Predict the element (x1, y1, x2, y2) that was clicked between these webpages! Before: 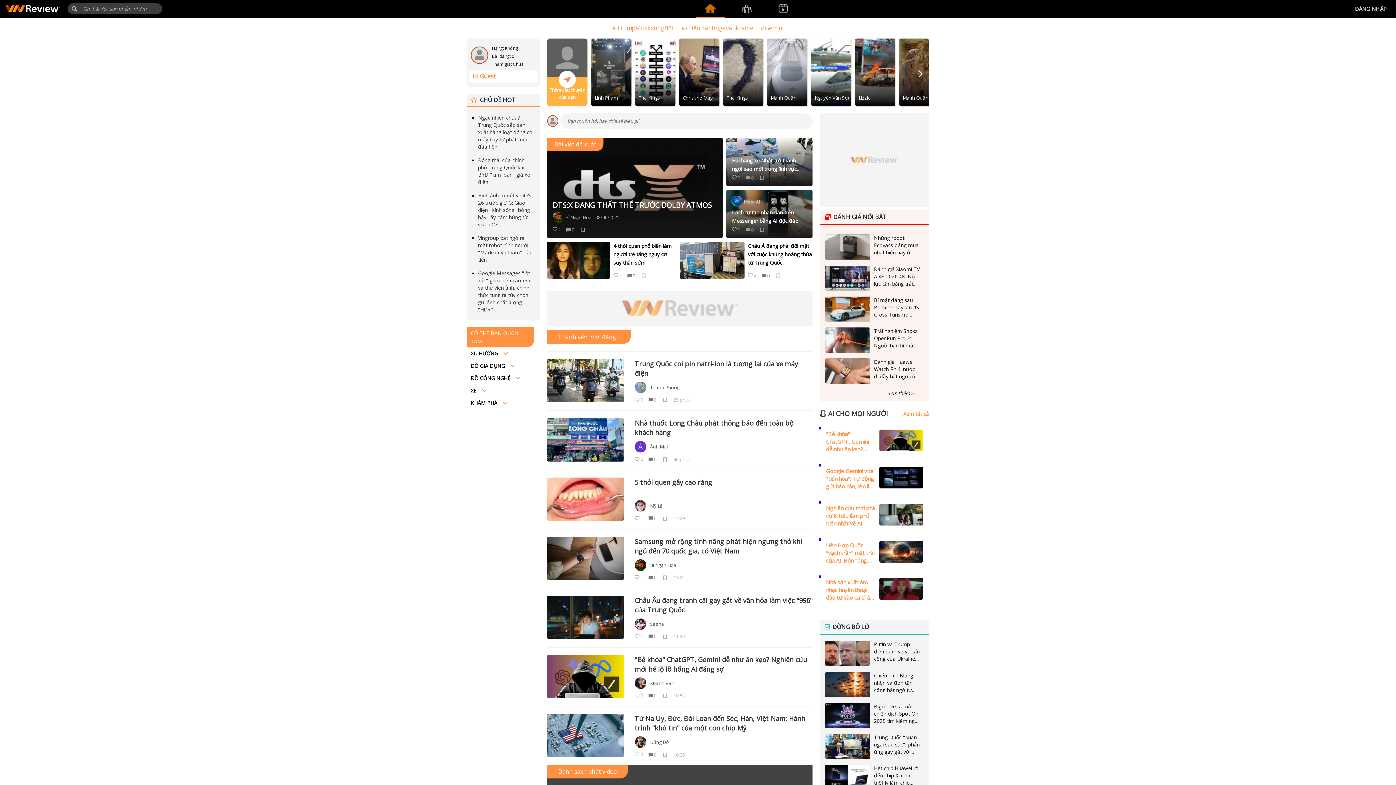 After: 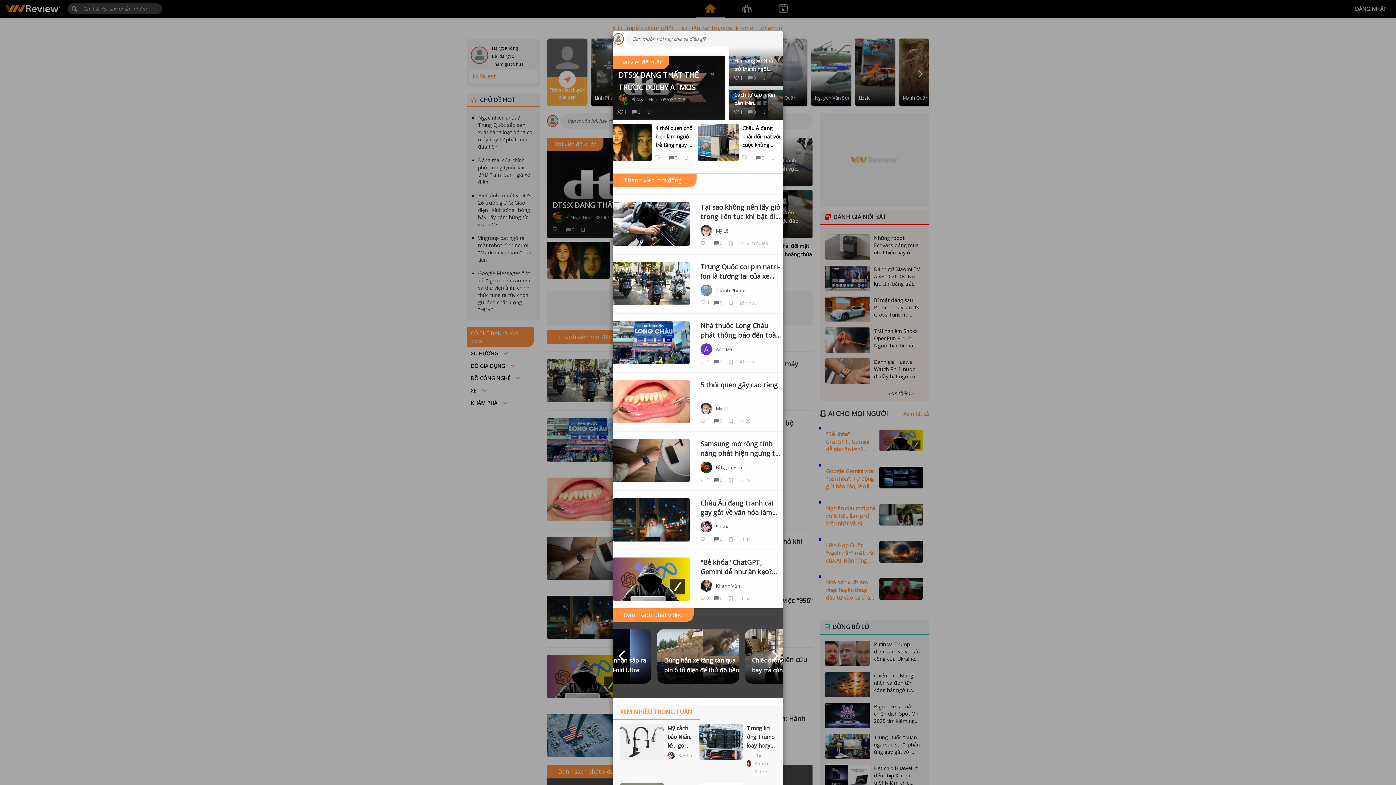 Action: bbox: (805, 10, 816, 16)